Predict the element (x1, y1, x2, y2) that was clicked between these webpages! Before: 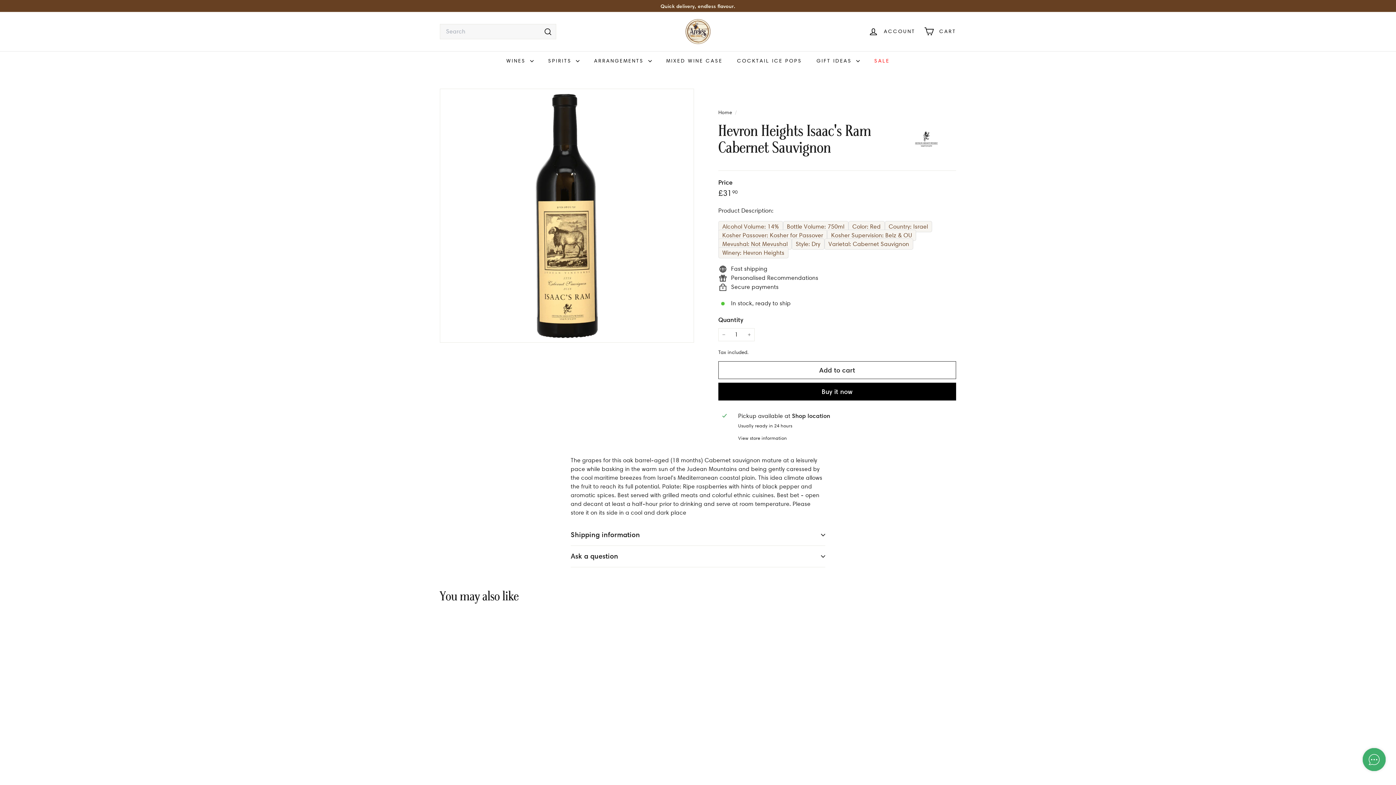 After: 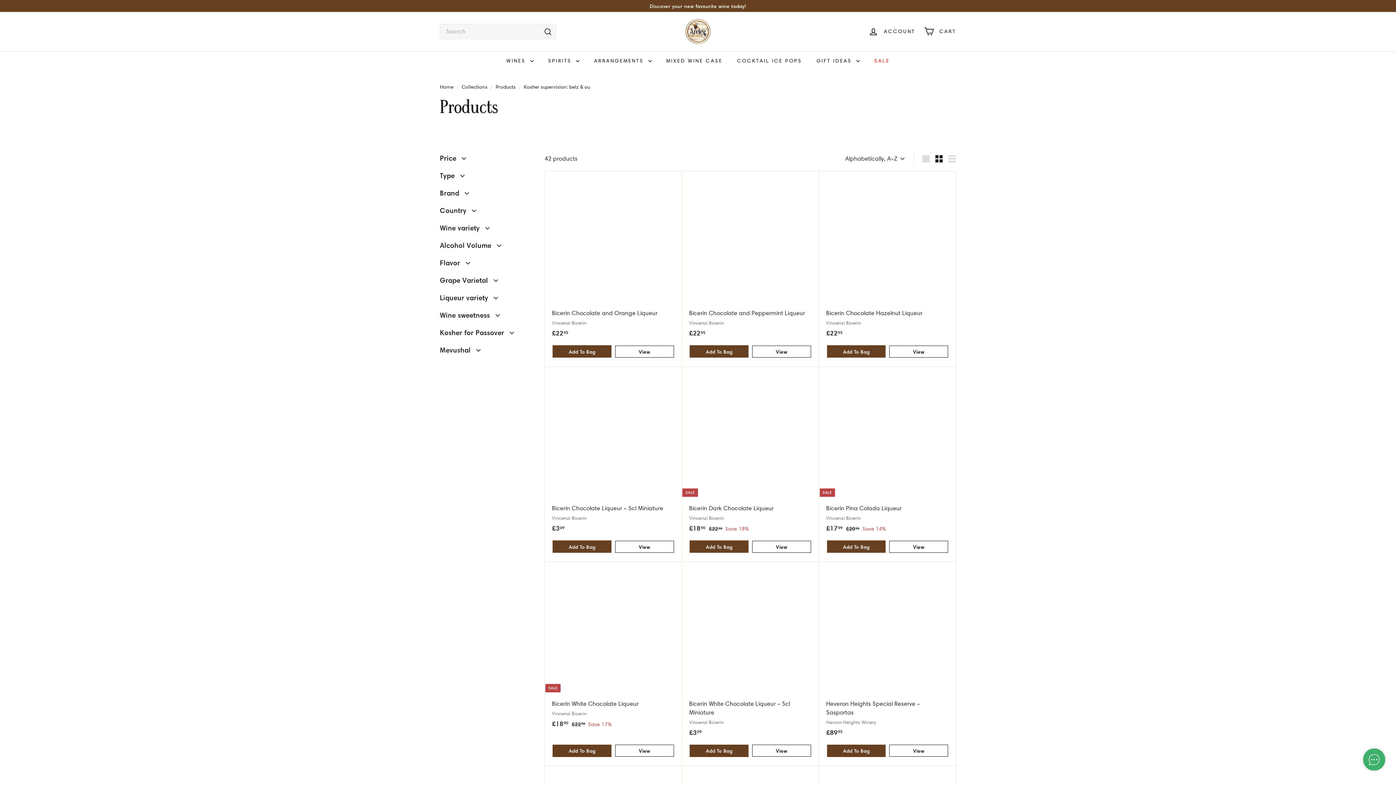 Action: bbox: (827, 229, 916, 240) label: Kosher Supervision: Belz & OU